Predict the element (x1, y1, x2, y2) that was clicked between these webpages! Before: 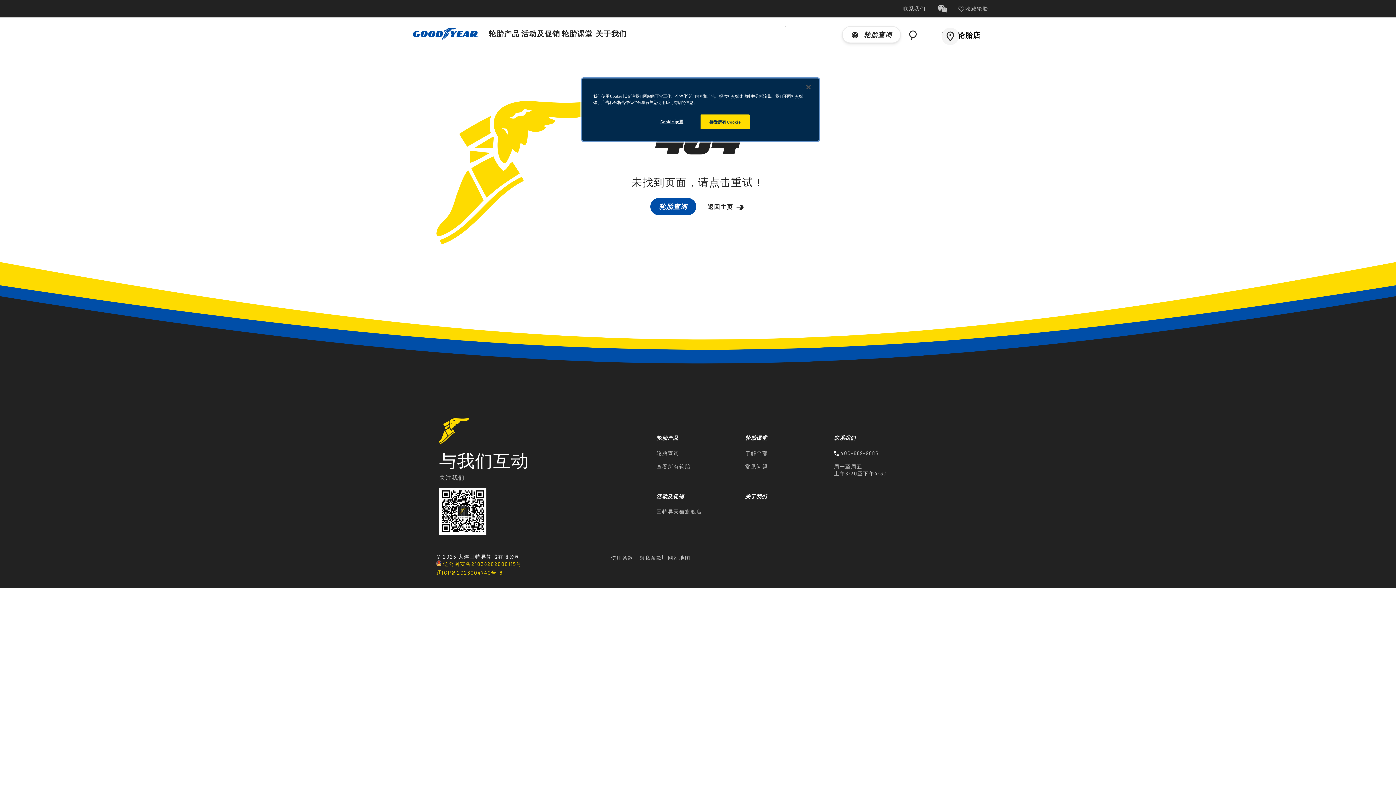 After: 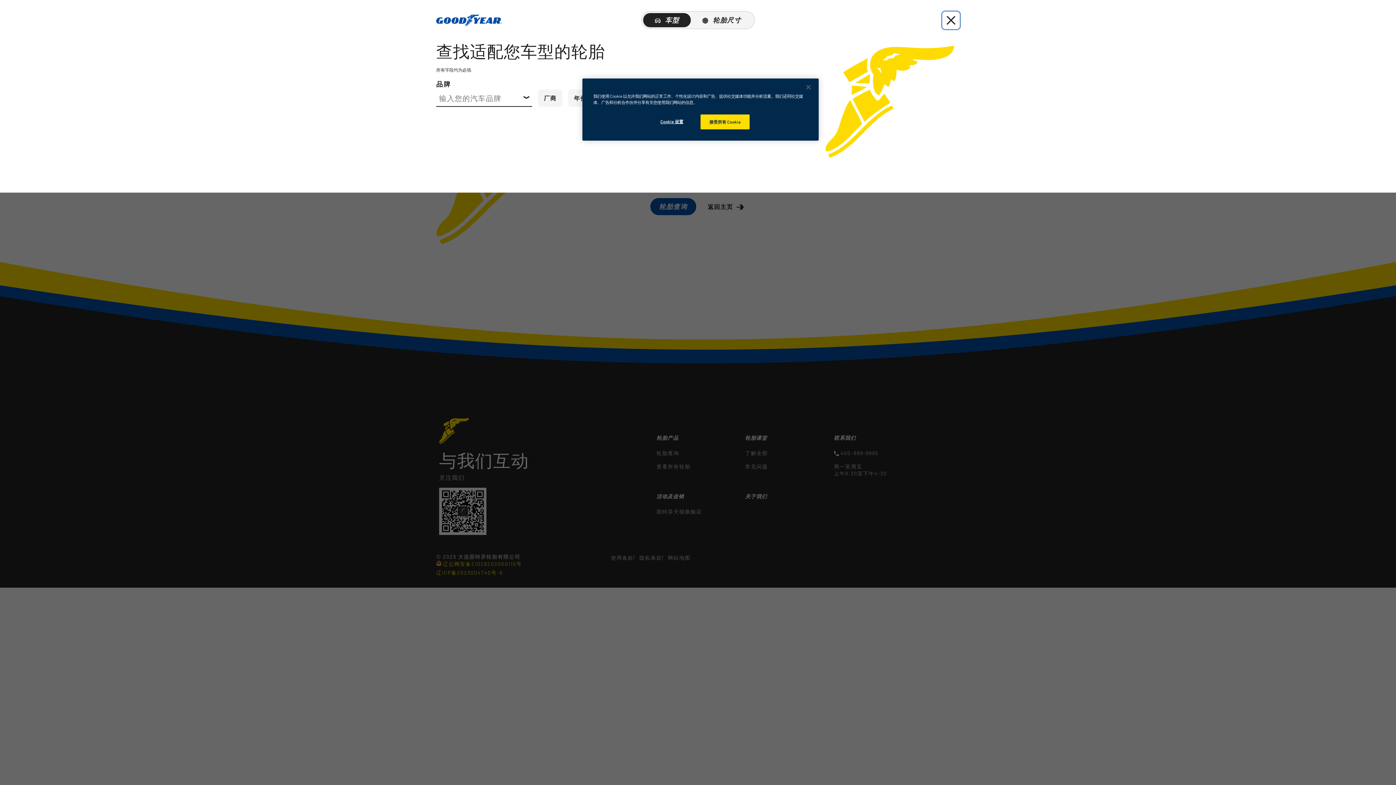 Action: bbox: (656, 449, 679, 457) label: 轮胎查询